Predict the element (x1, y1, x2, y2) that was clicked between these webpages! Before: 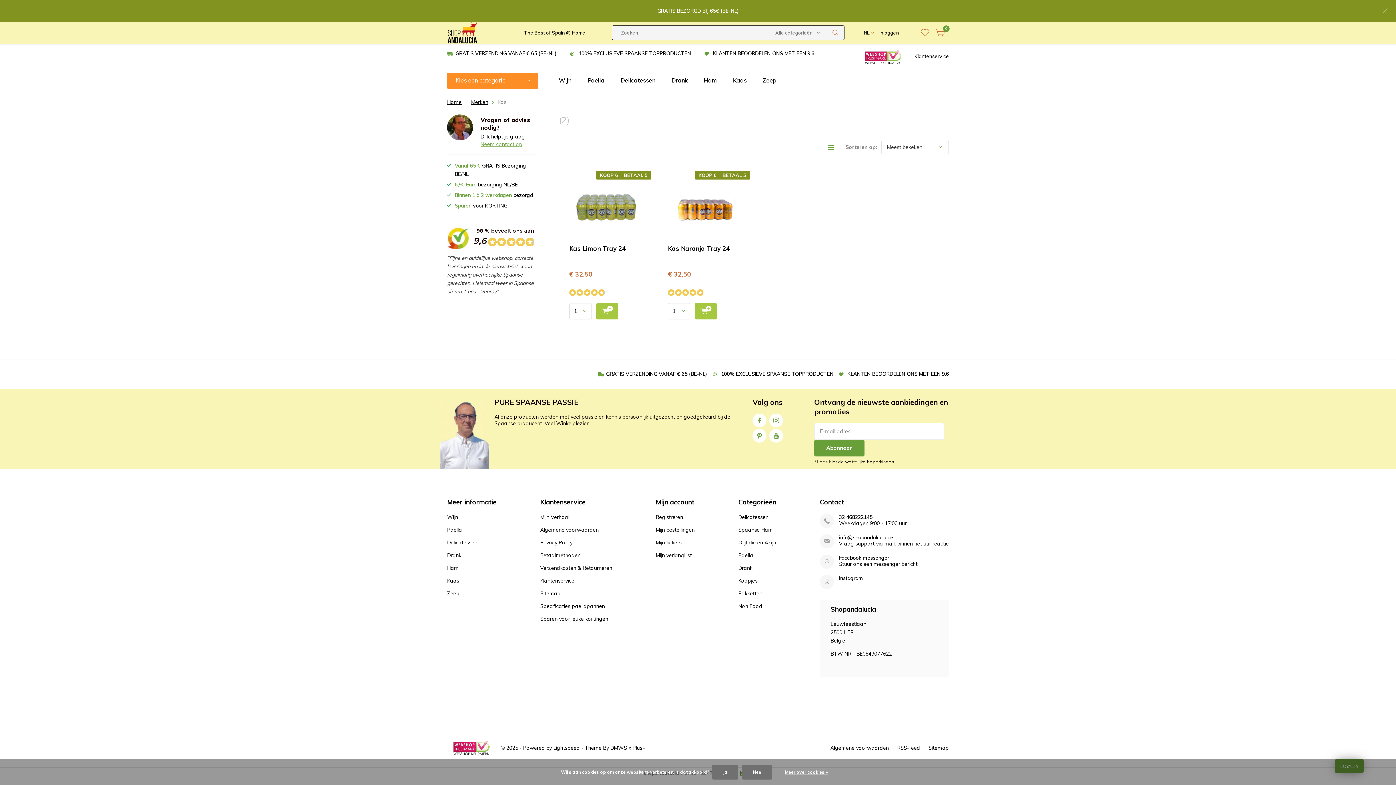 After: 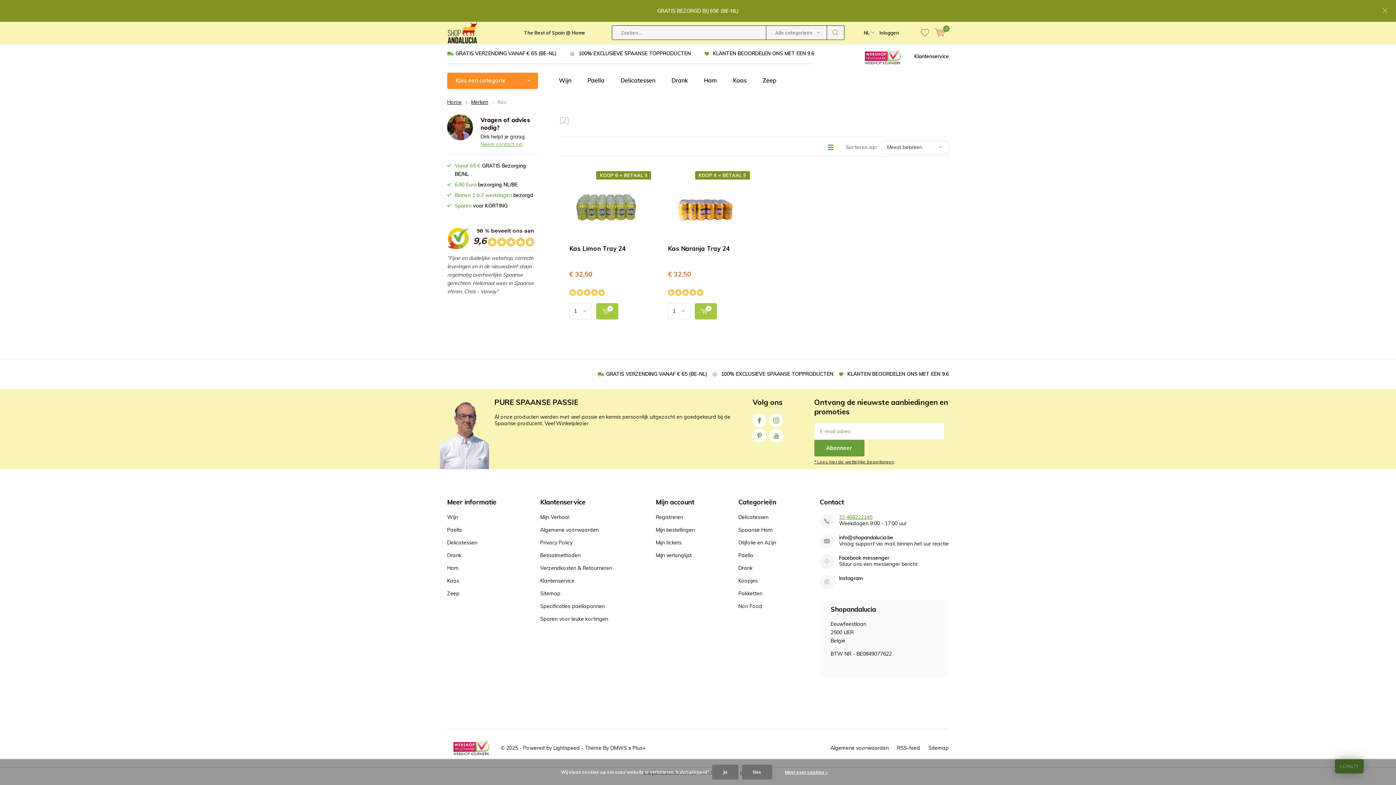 Action: bbox: (839, 514, 949, 520) label: 32 468222145